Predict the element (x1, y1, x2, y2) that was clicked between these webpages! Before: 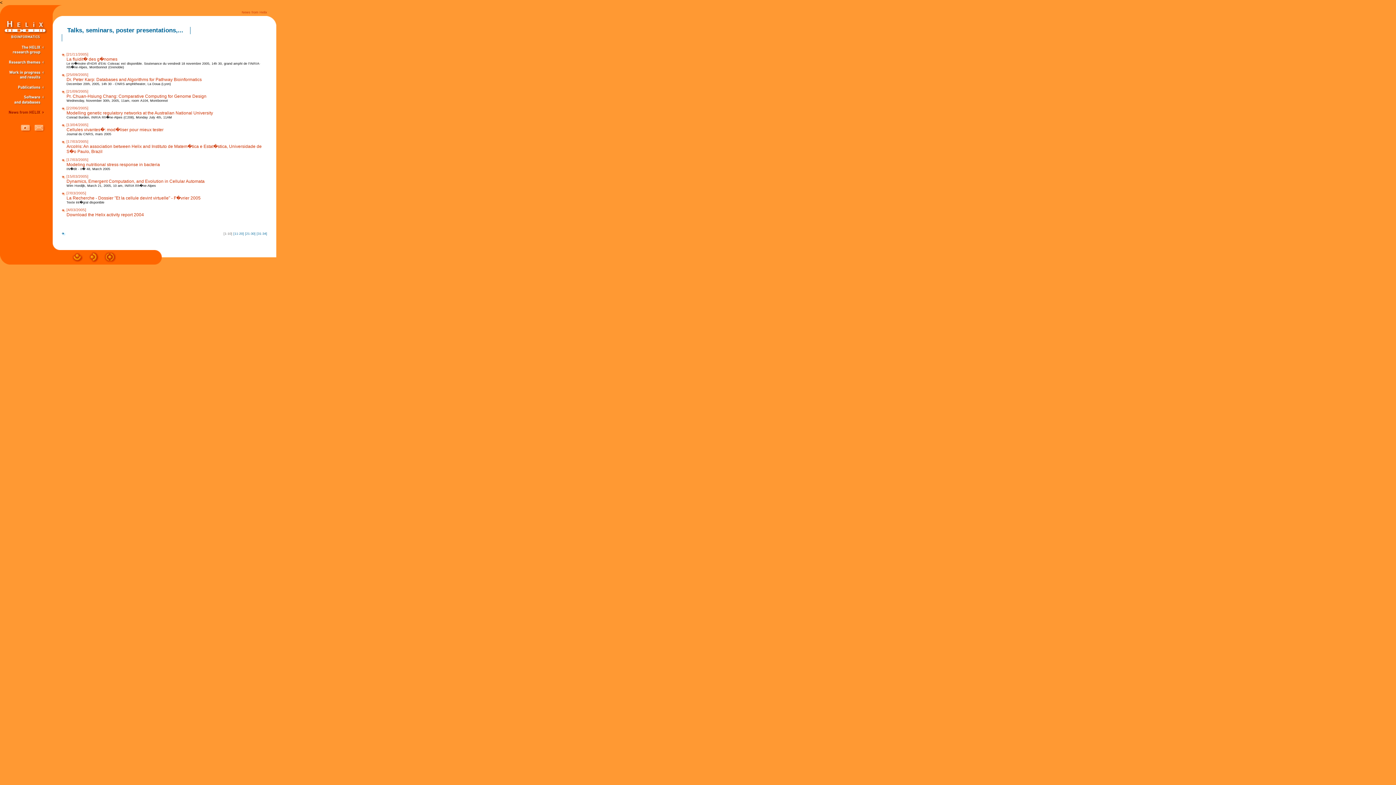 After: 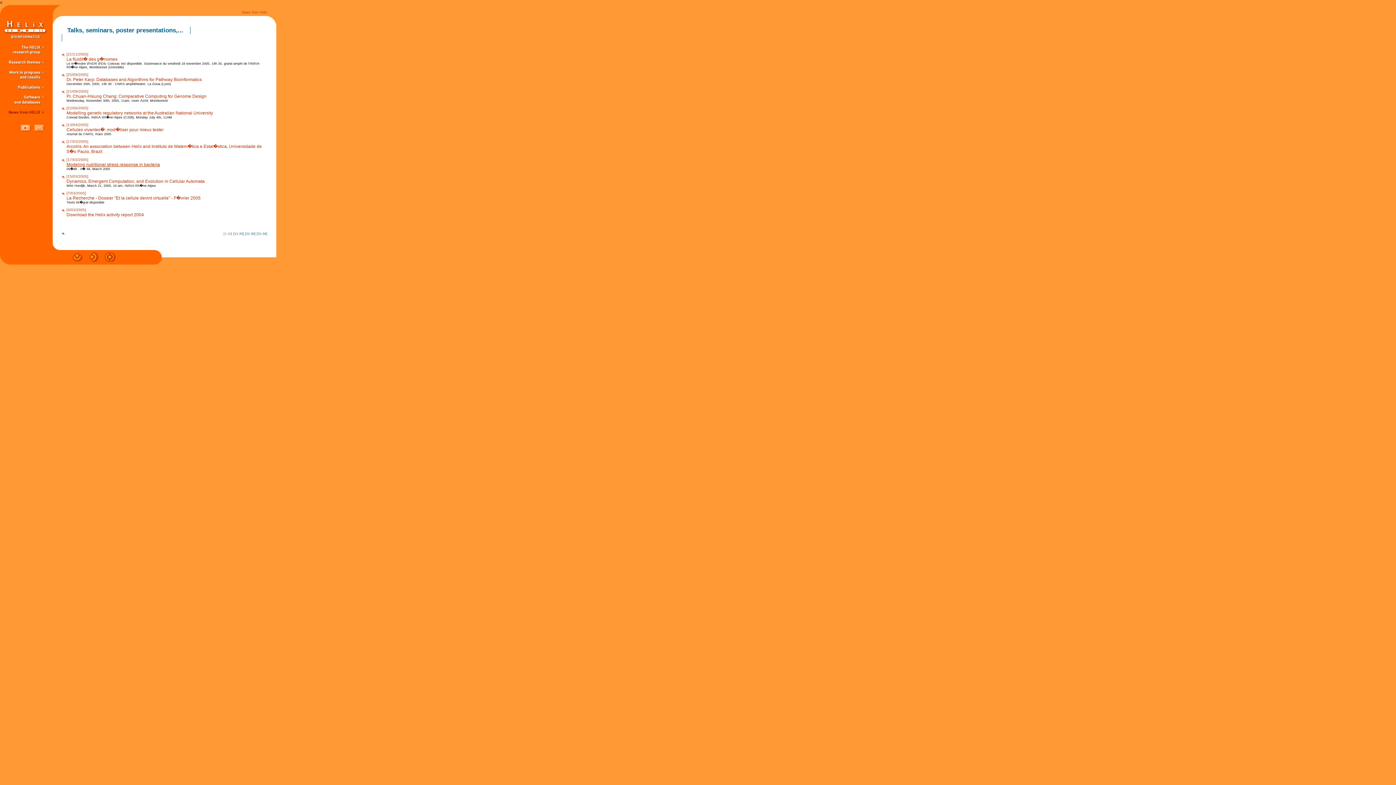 Action: bbox: (66, 162, 160, 167) label: Modeling nutritional stress response in bacteria